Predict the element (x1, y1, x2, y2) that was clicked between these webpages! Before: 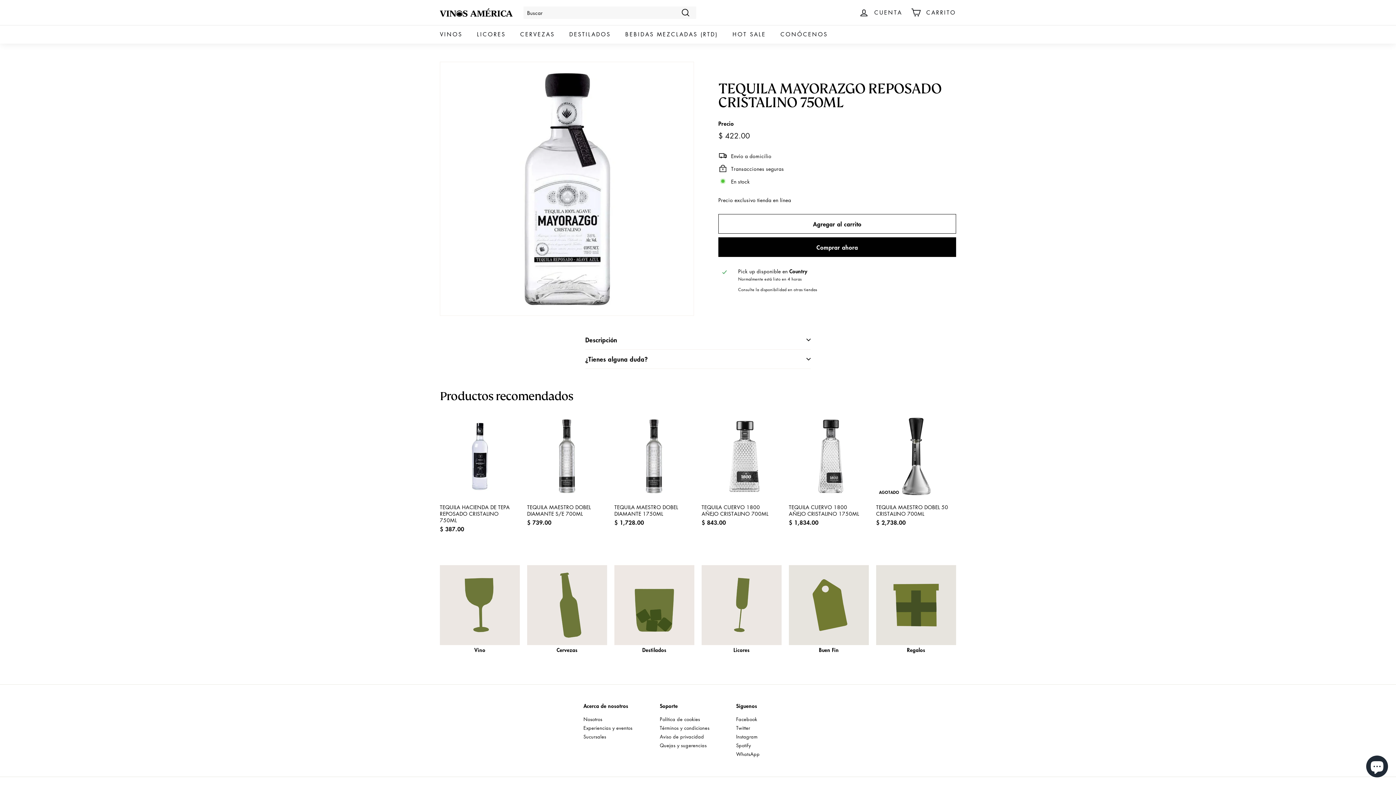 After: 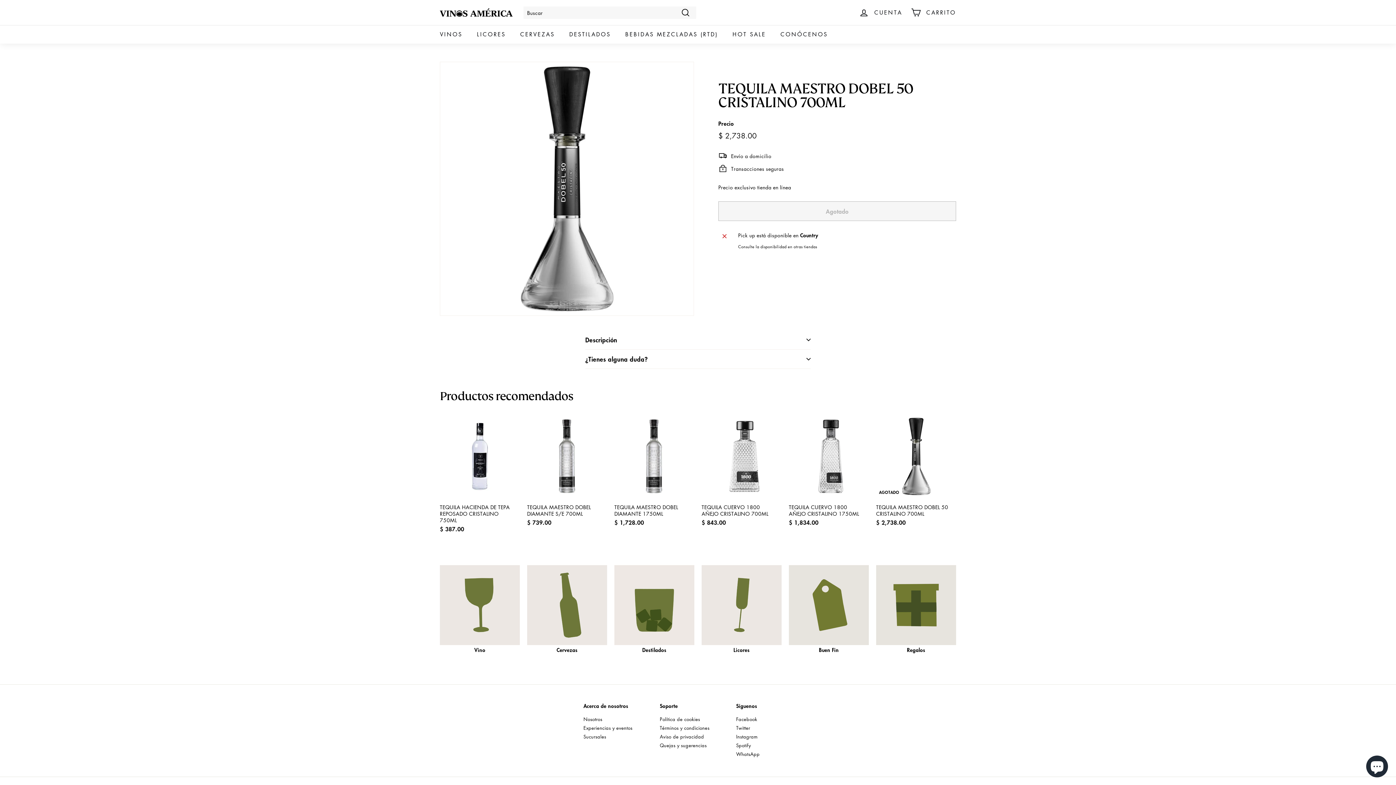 Action: bbox: (876, 416, 956, 533) label: AGOTADO
TEQUILA MAESTRO DOBEL 50 CRISTALINO 700ML
$ 2,738.00
$ 2,738.00